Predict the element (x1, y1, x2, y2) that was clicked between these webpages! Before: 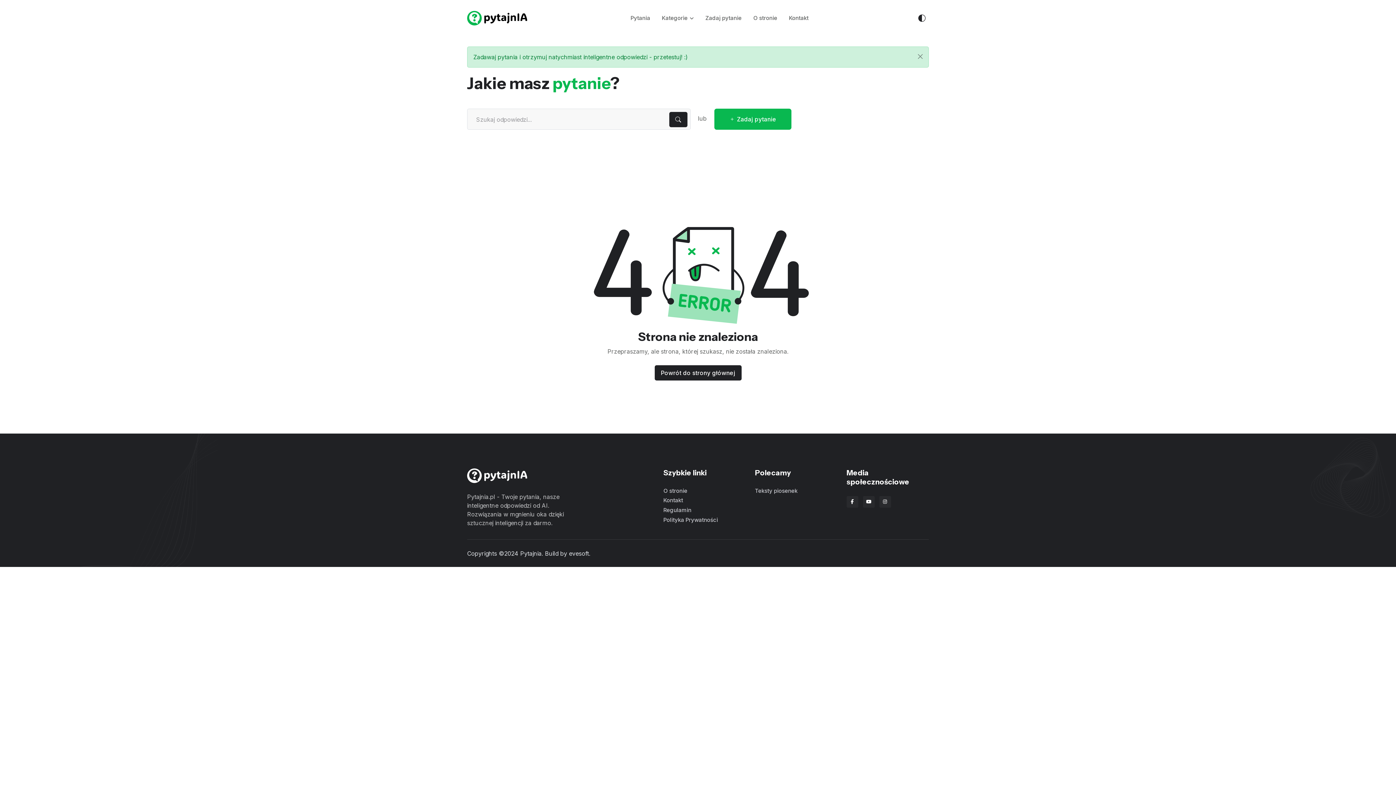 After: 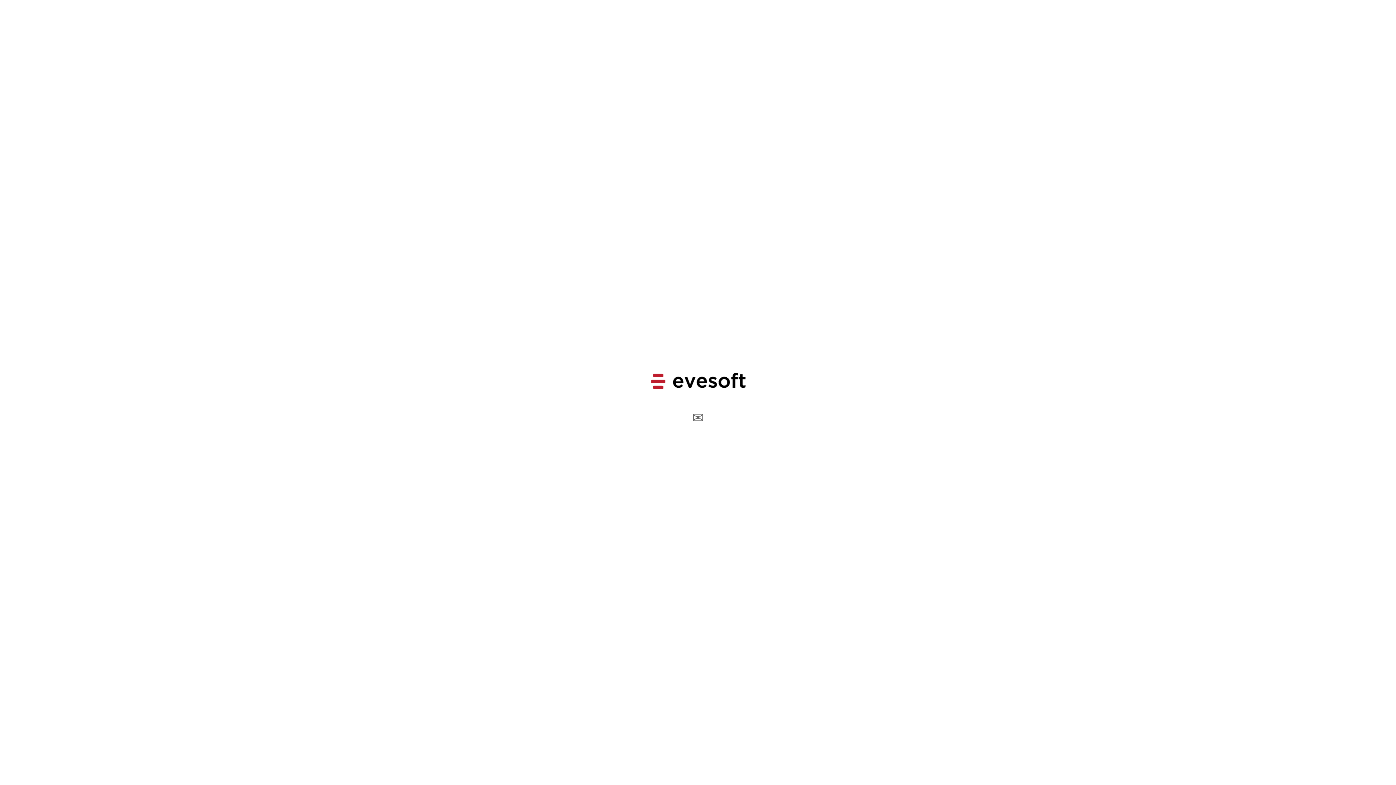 Action: bbox: (569, 550, 589, 557) label: evesoft